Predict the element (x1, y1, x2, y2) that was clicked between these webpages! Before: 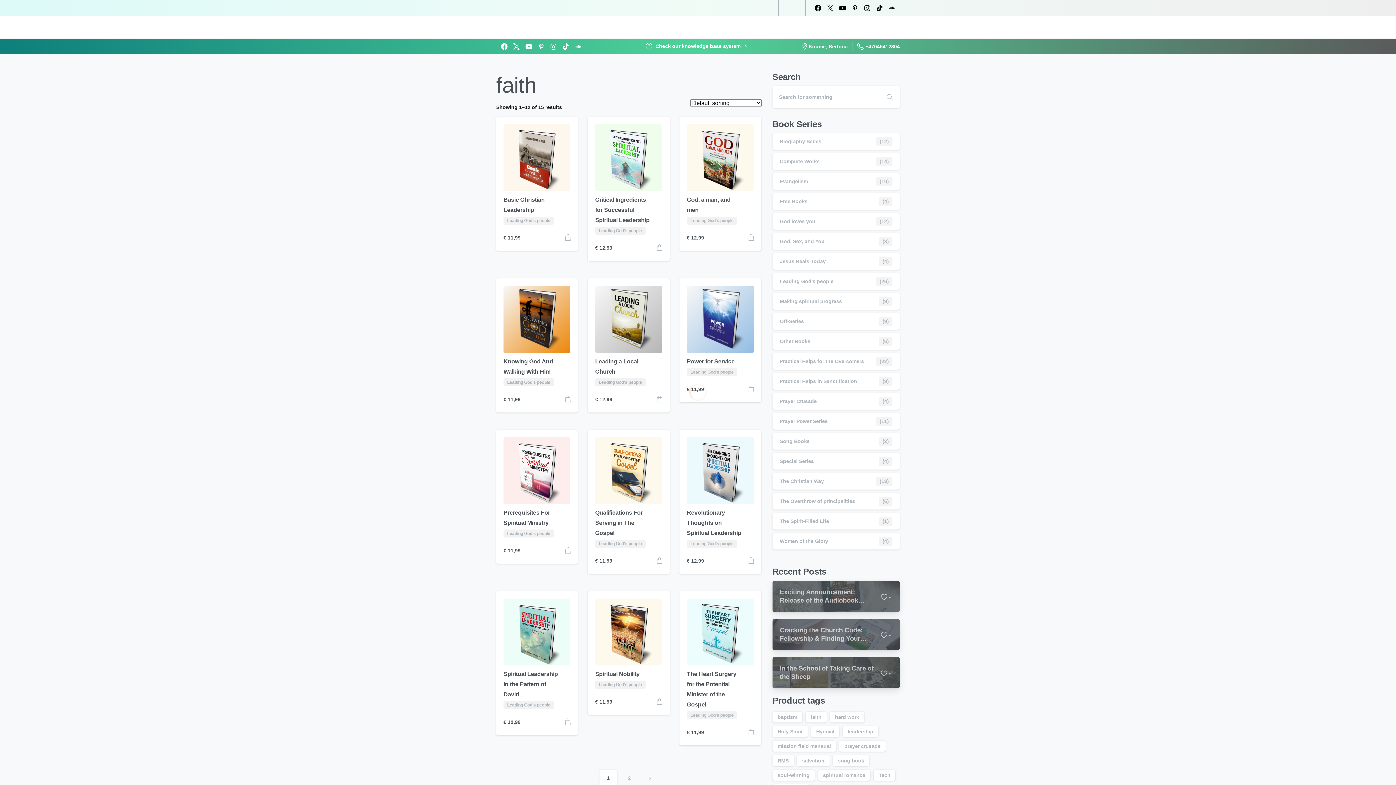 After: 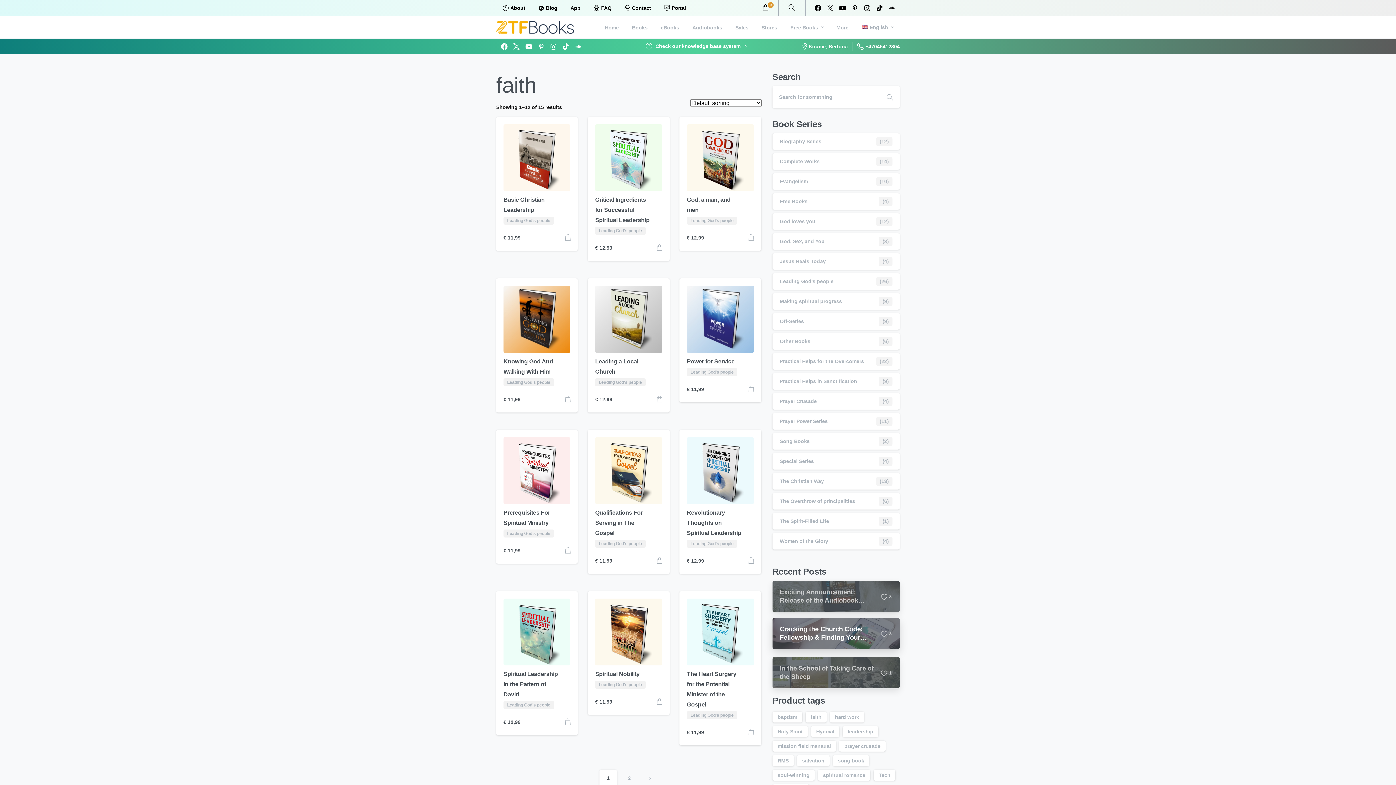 Action: label: - bbox: (881, 631, 890, 639)